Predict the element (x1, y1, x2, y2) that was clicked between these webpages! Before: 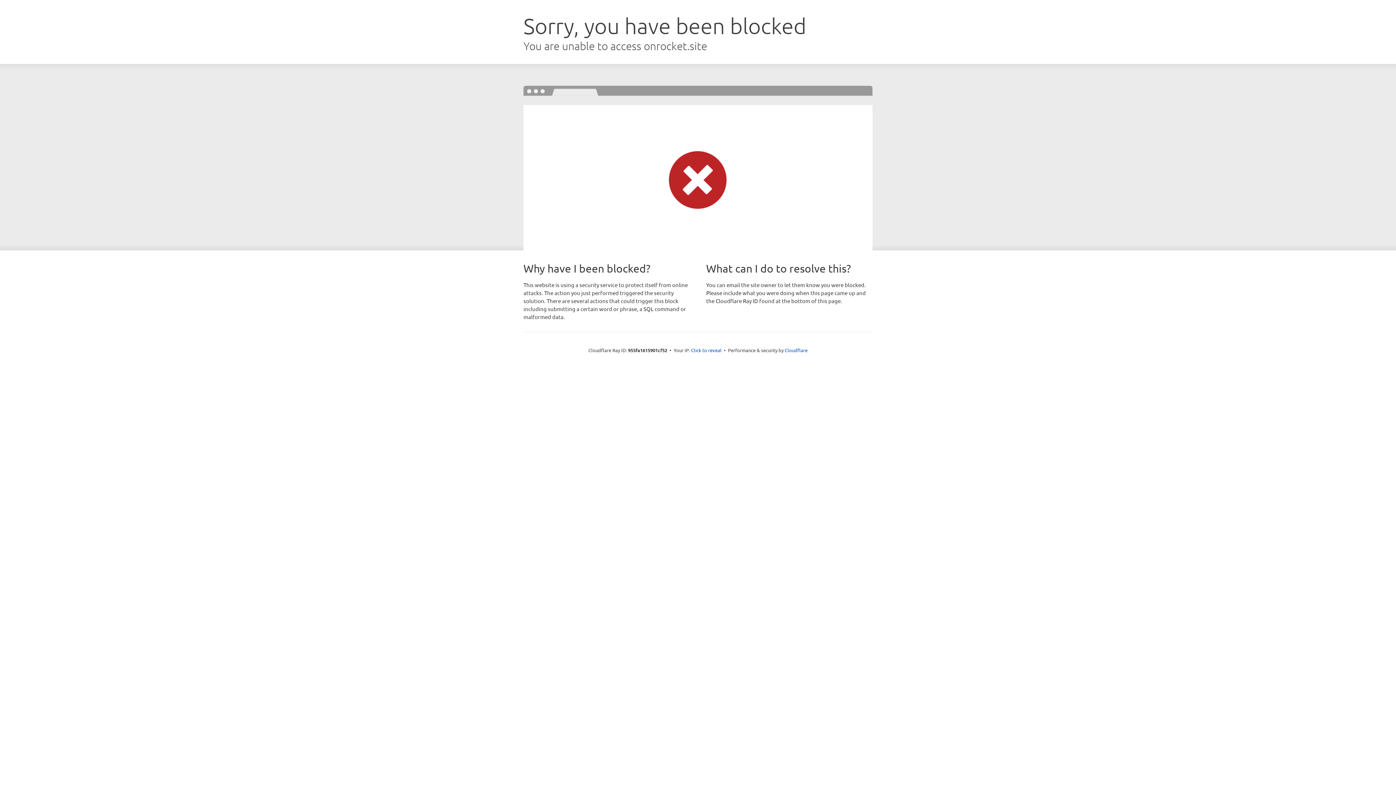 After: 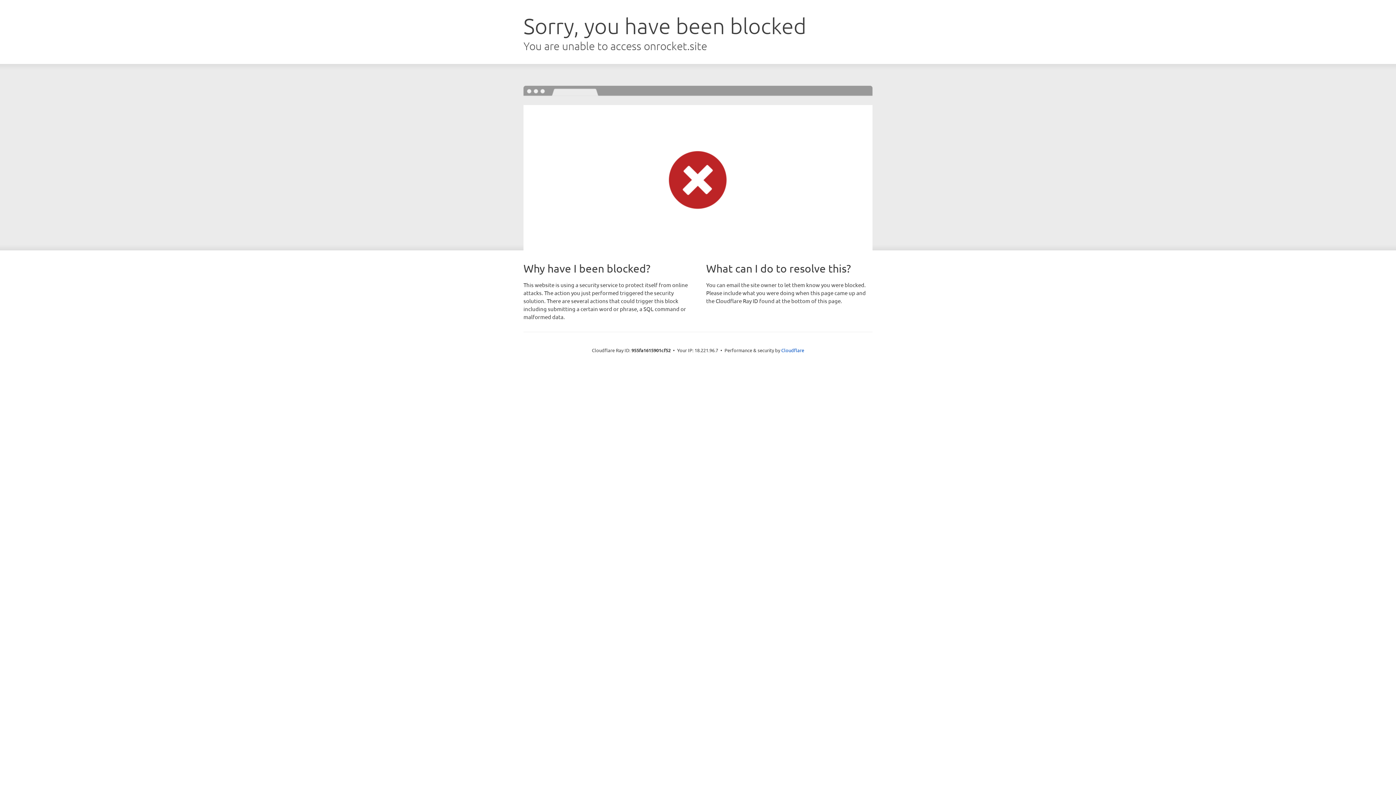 Action: bbox: (691, 346, 721, 353) label: Click to reveal